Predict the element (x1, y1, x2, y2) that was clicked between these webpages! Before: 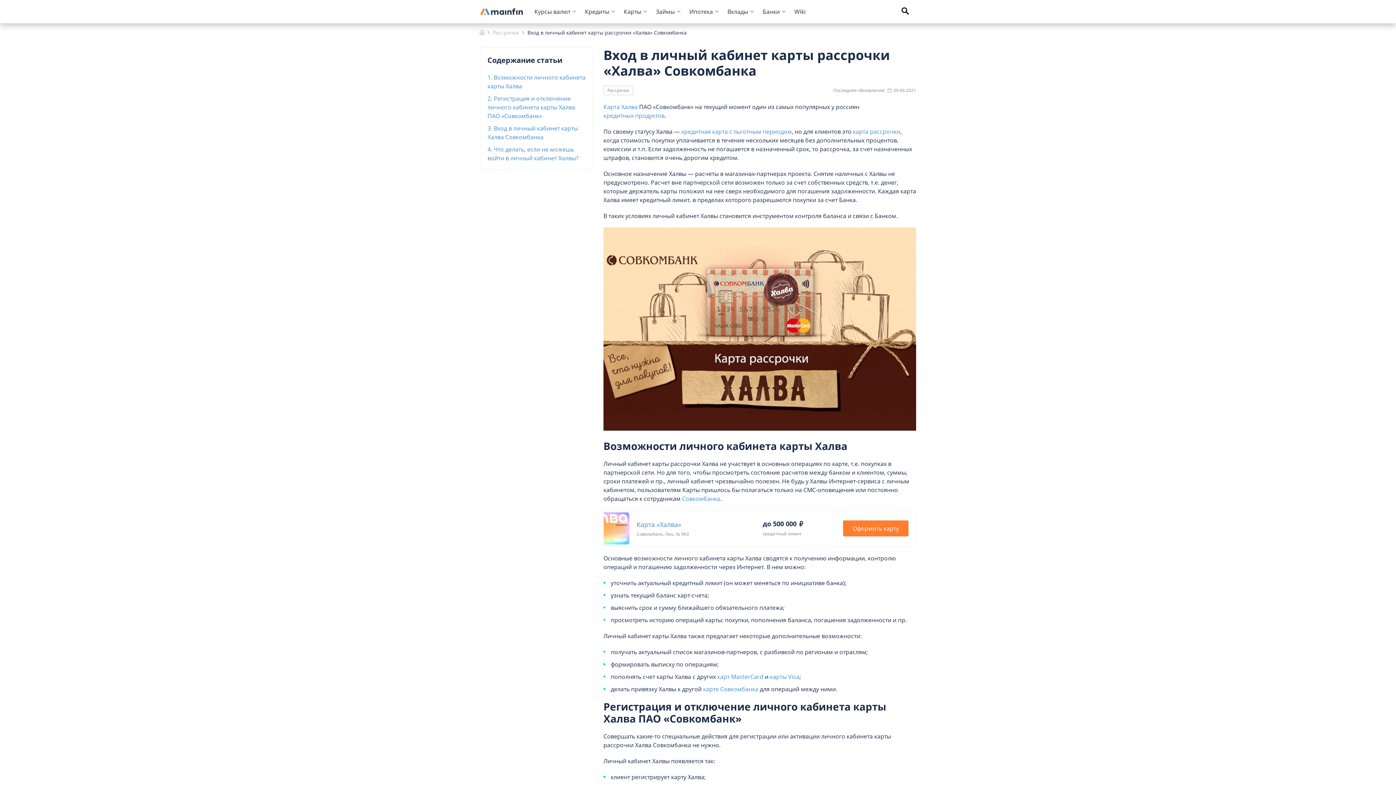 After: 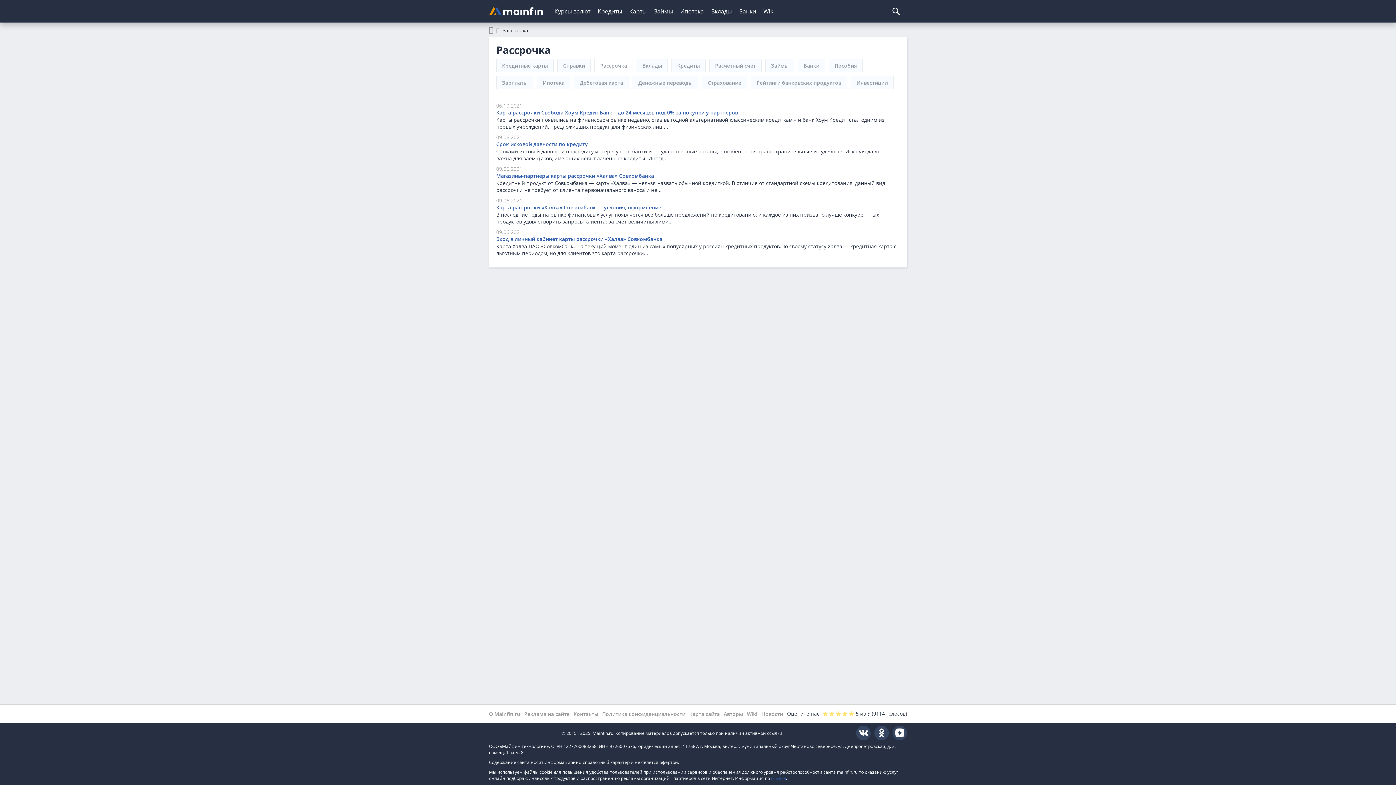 Action: bbox: (493, 28, 518, 36) label: Рассрочка